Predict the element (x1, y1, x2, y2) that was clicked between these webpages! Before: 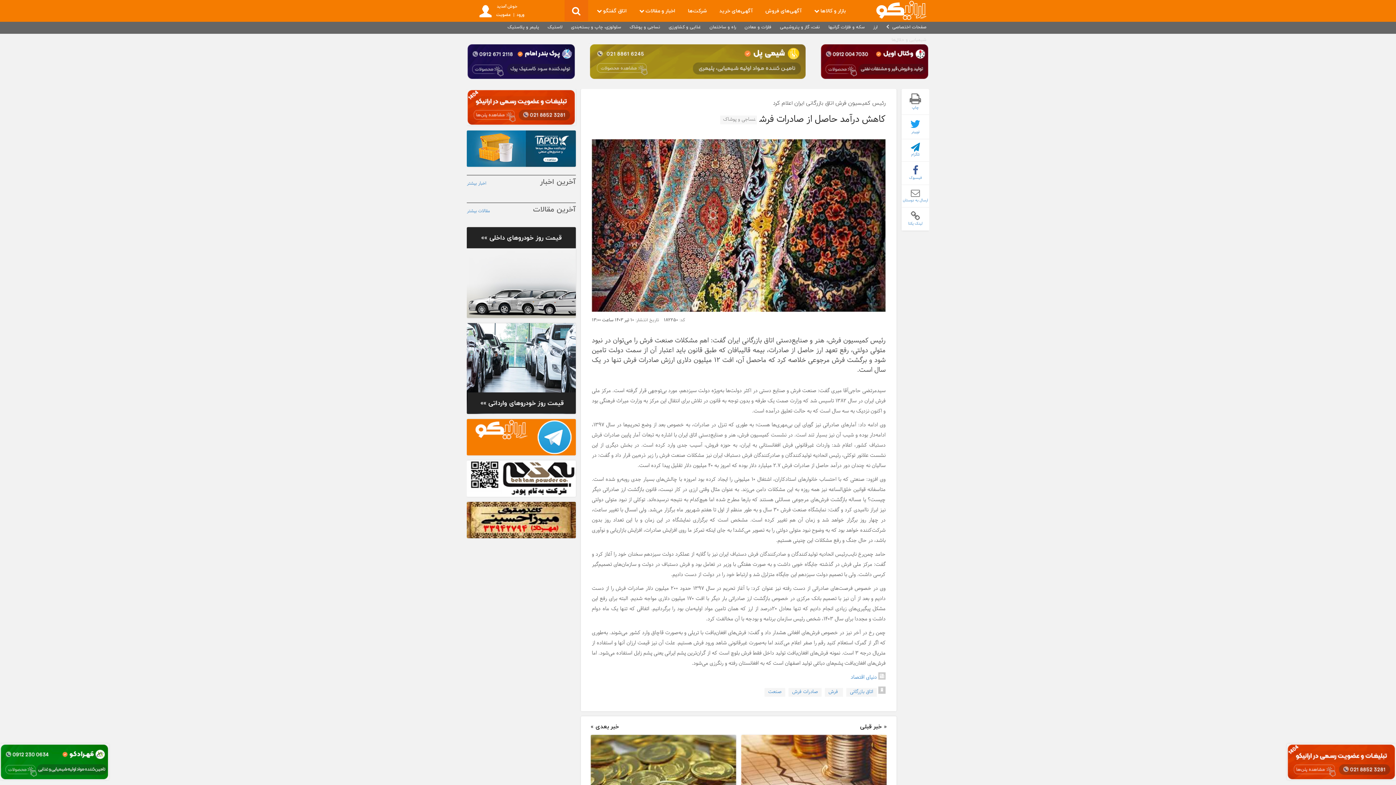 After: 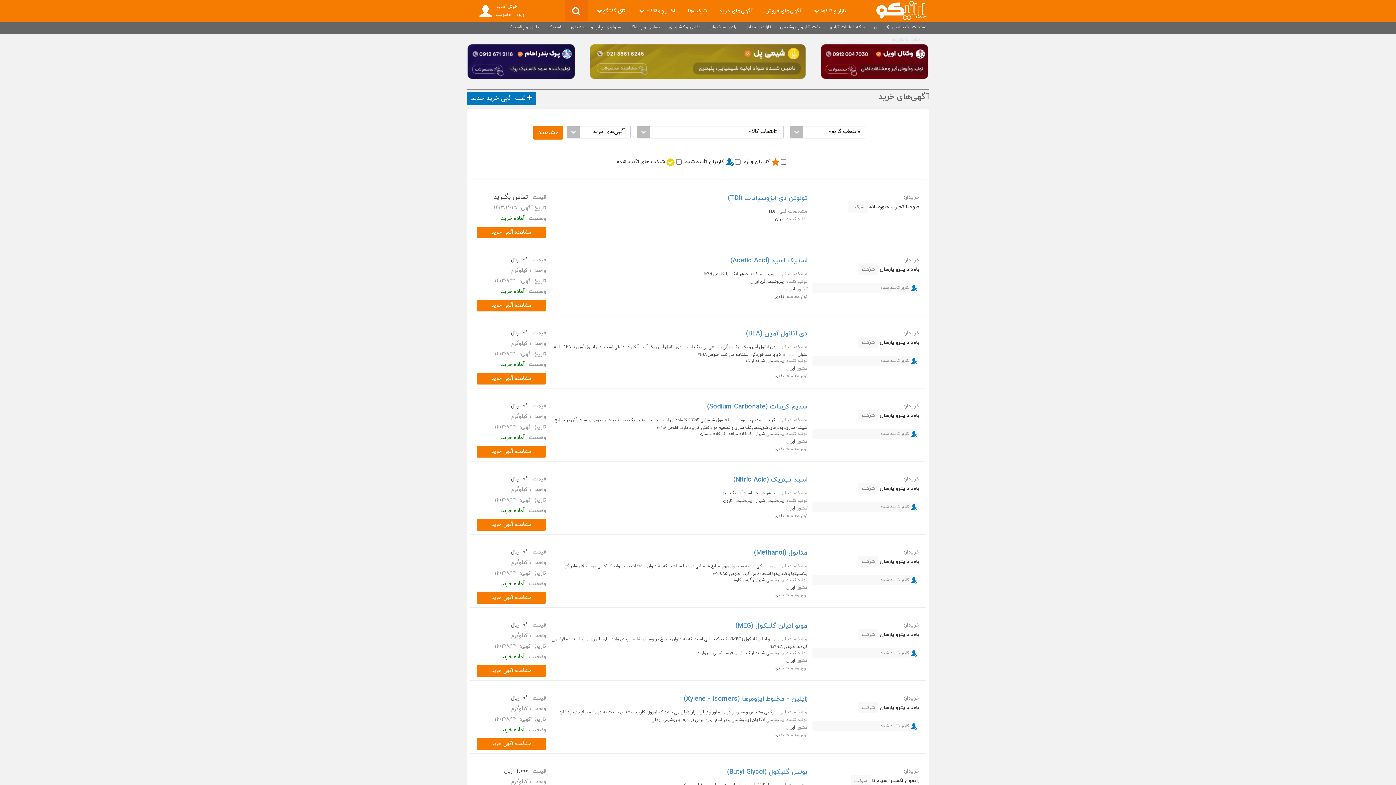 Action: label: آگهی‌های خرید bbox: (719, 0, 753, 21)